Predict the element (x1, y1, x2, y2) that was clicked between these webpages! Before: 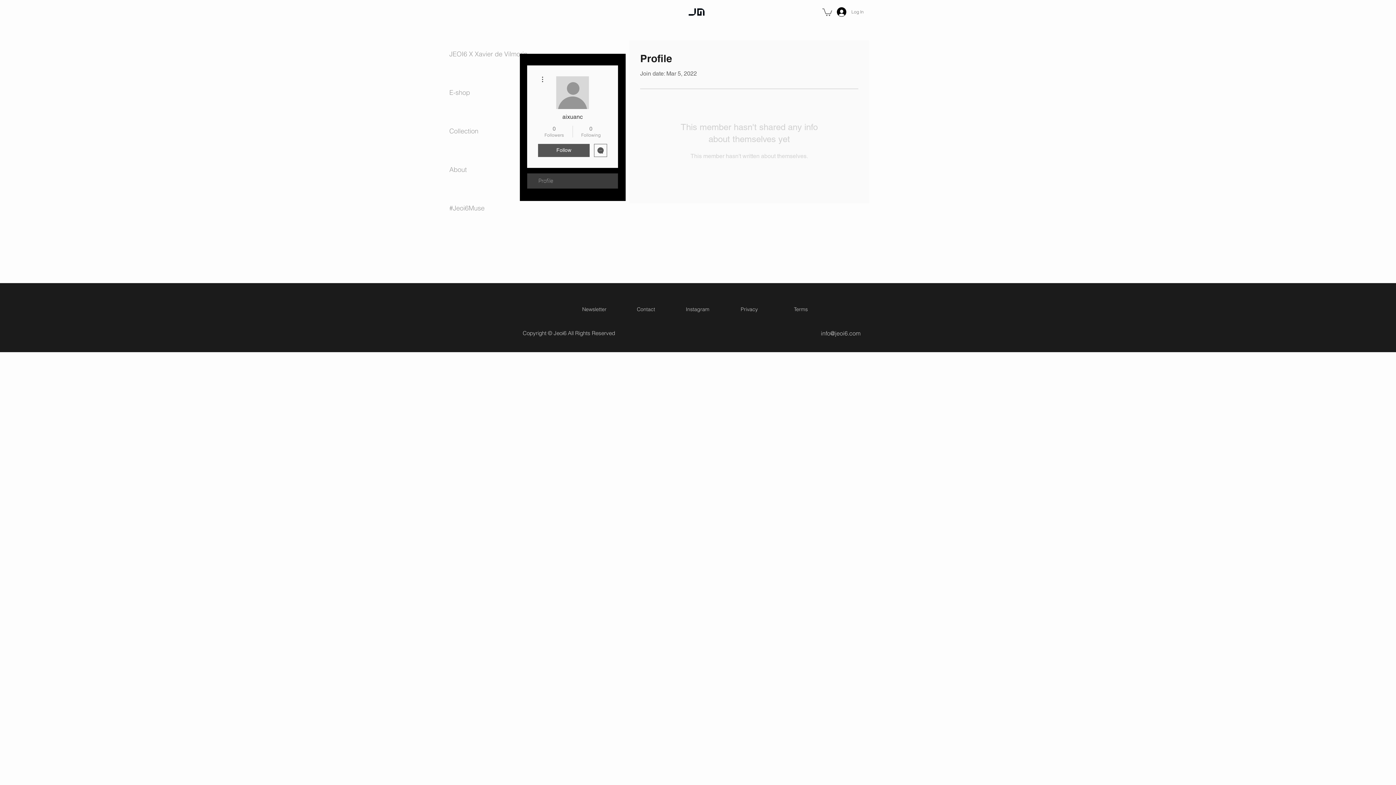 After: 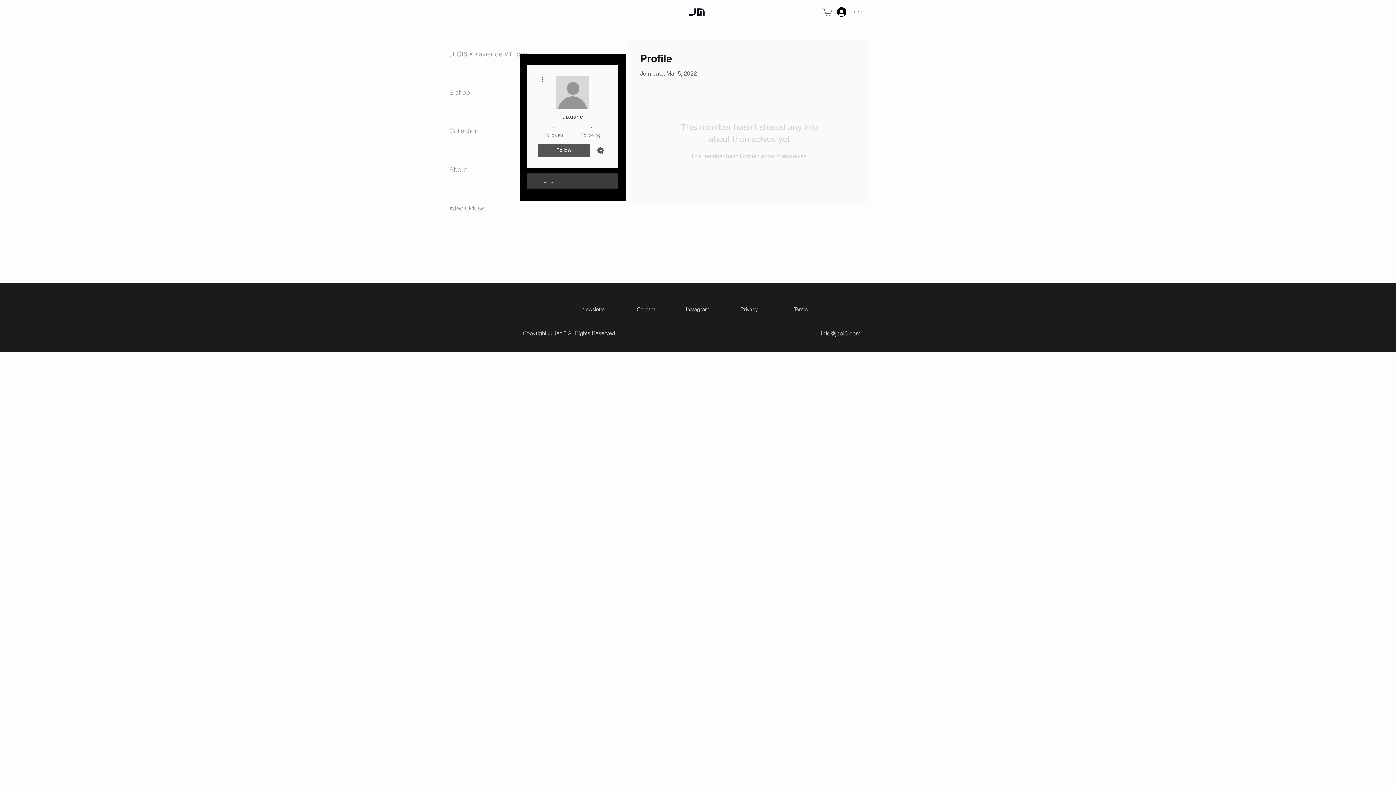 Action: bbox: (538, 74, 546, 83)